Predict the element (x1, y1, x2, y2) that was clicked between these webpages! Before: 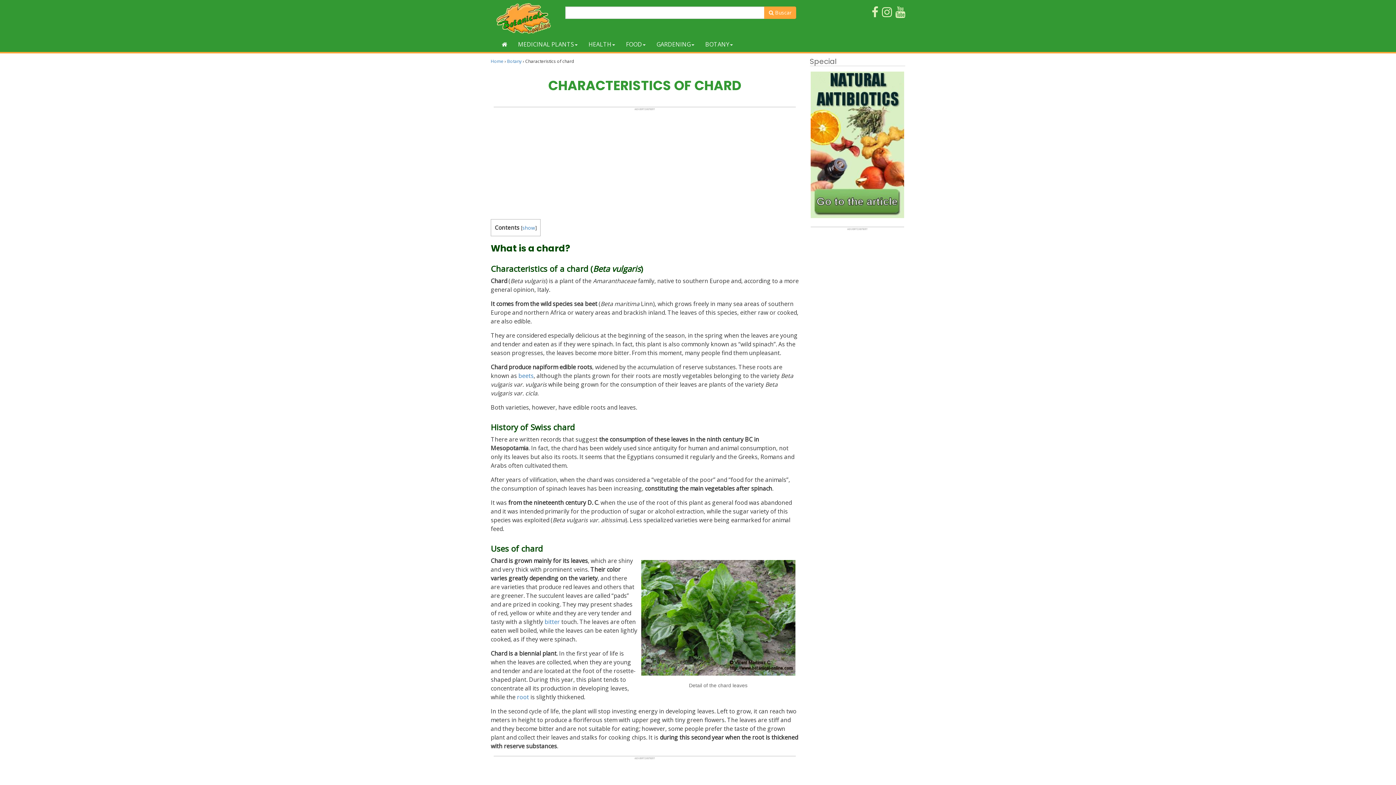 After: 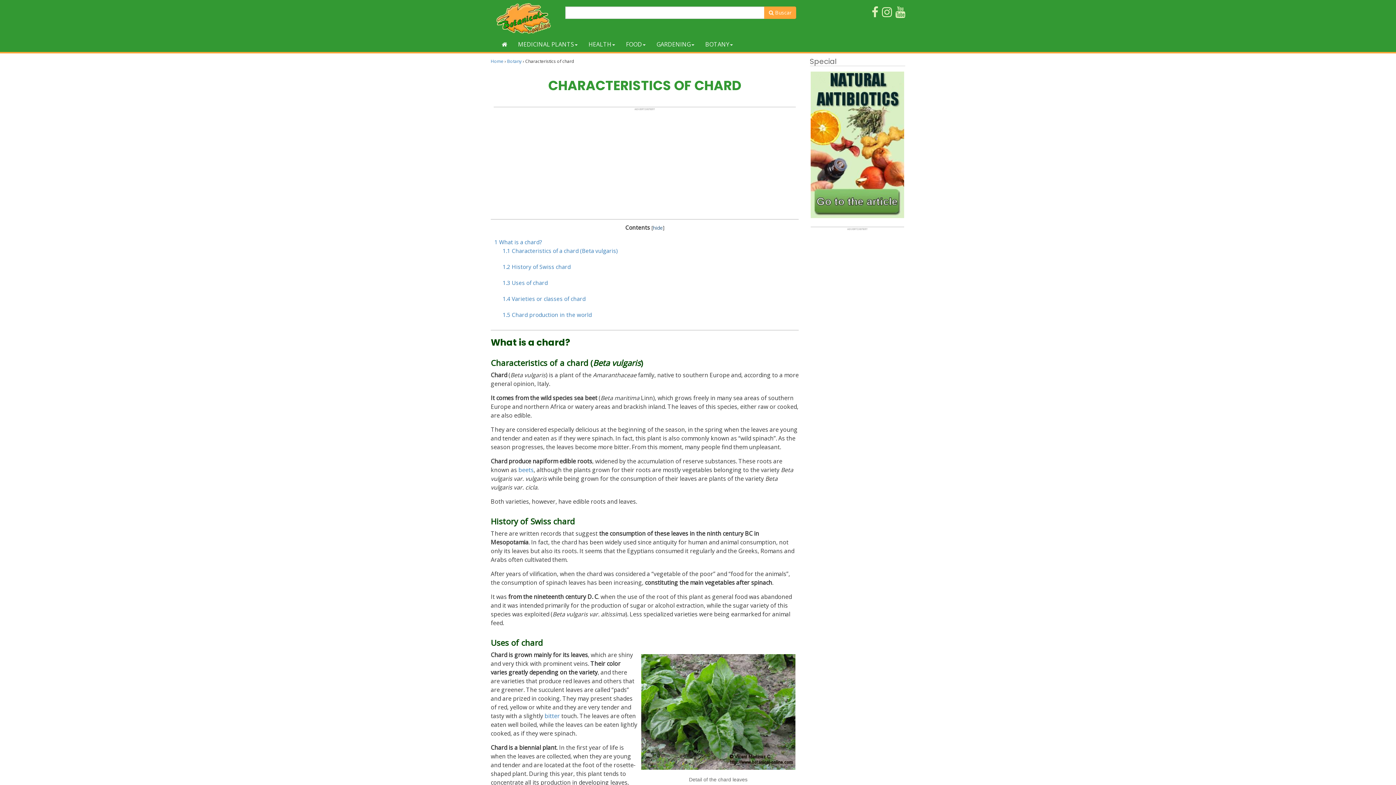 Action: label: show bbox: (522, 224, 535, 231)